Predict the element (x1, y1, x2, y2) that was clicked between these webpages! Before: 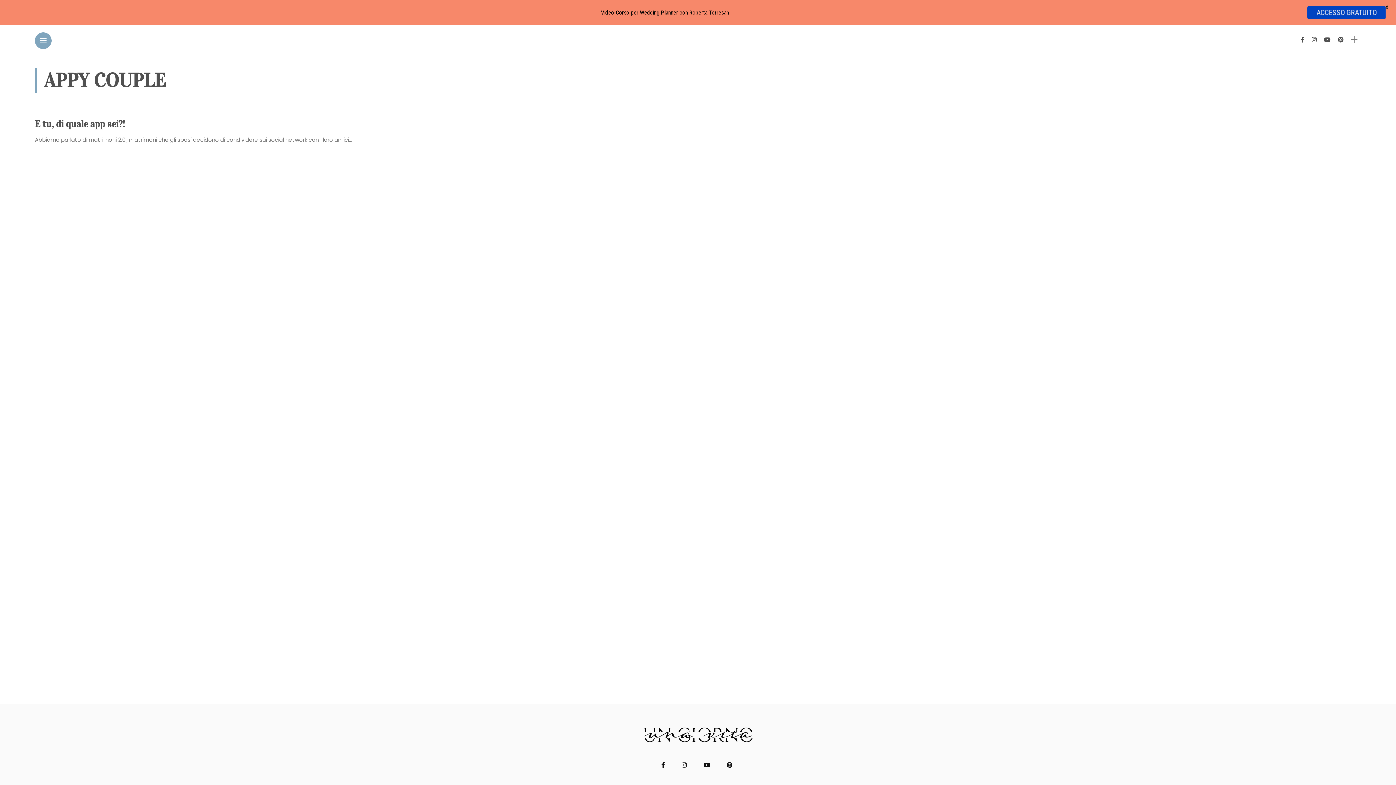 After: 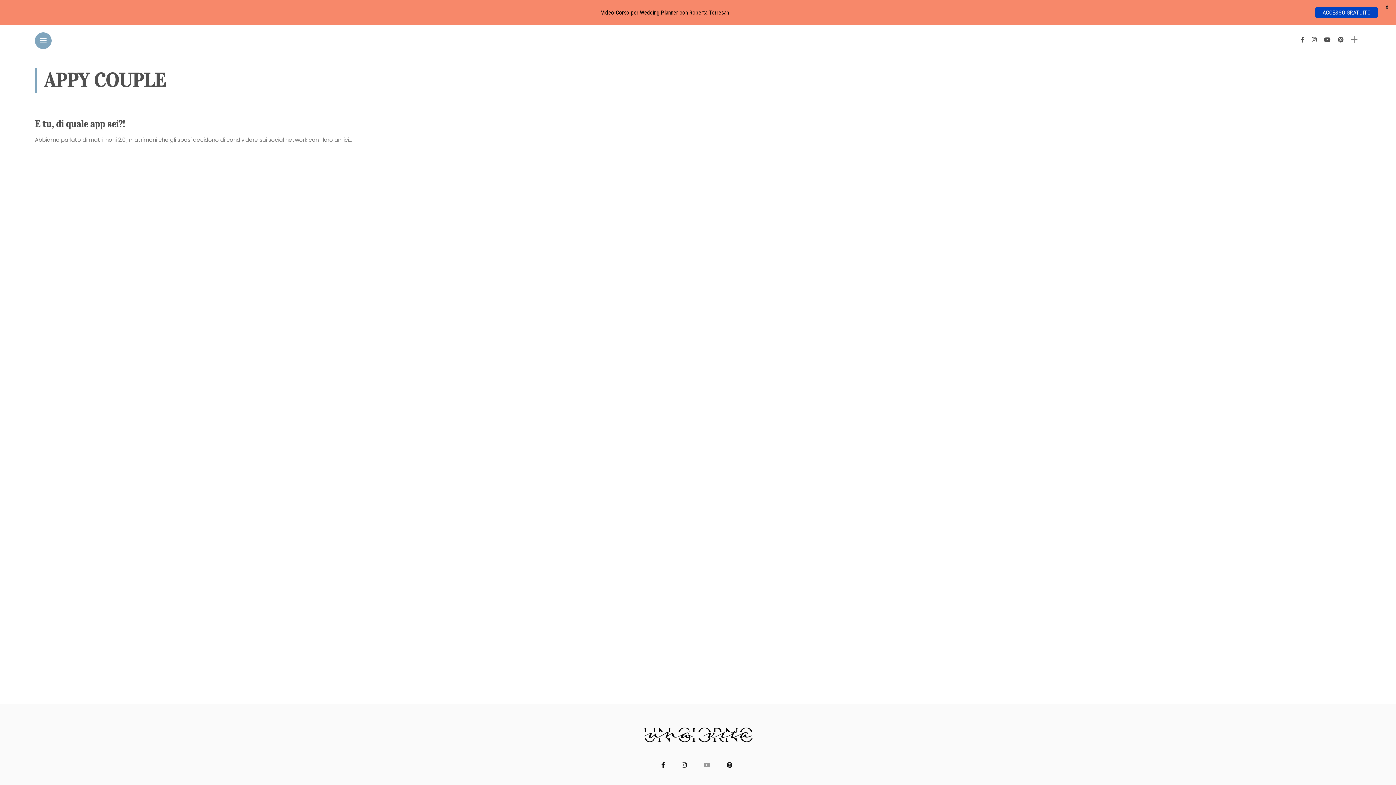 Action: bbox: (703, 761, 712, 769)